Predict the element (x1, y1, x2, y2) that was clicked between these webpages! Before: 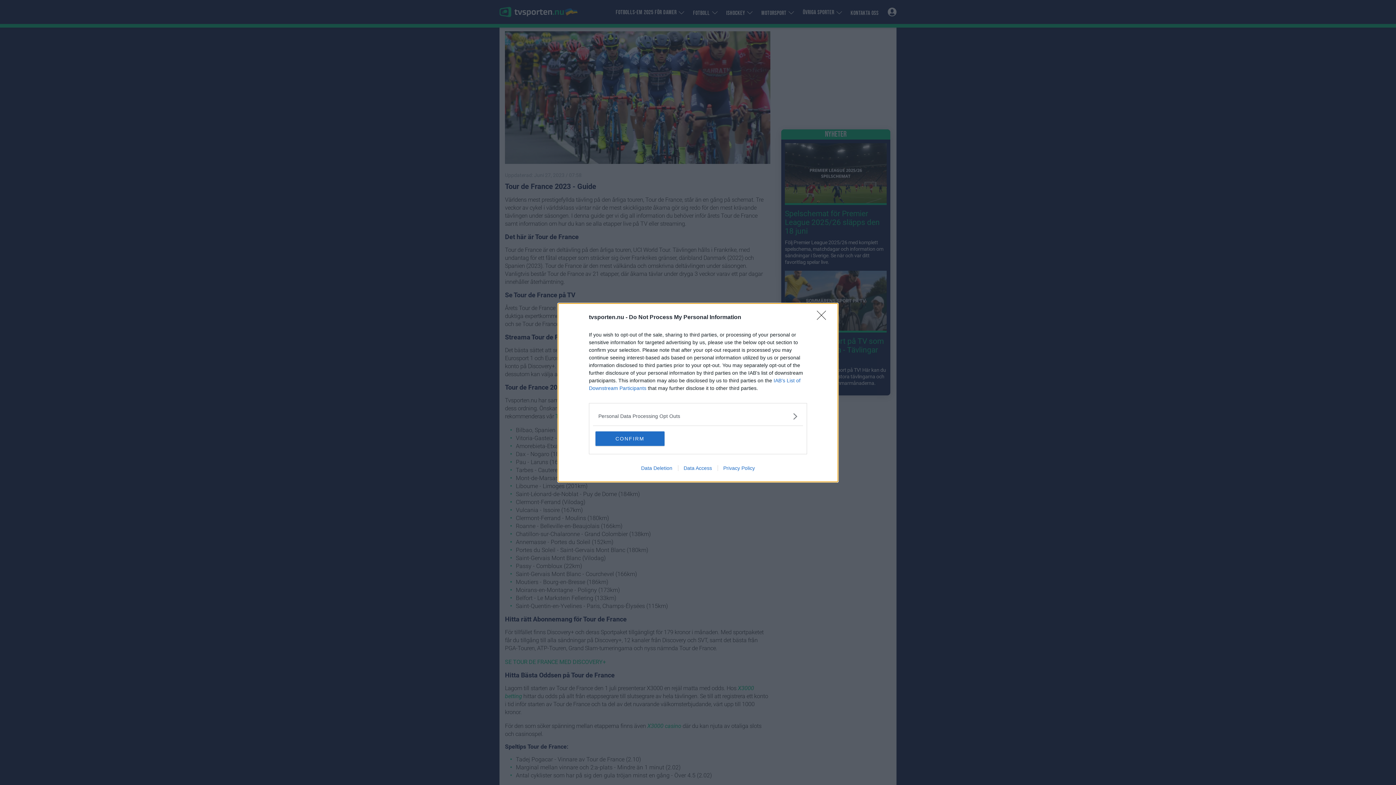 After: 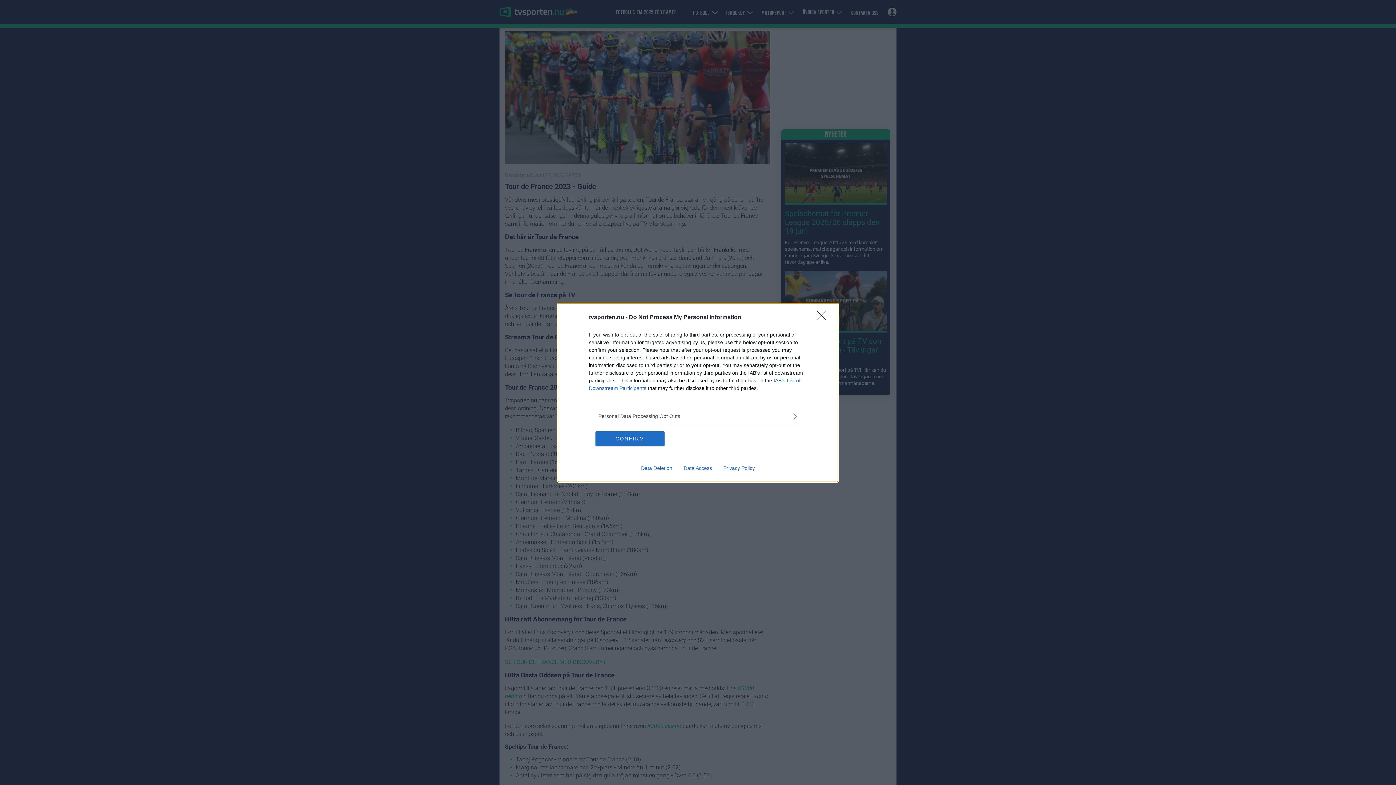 Action: label: Data Deletion bbox: (635, 465, 678, 471)